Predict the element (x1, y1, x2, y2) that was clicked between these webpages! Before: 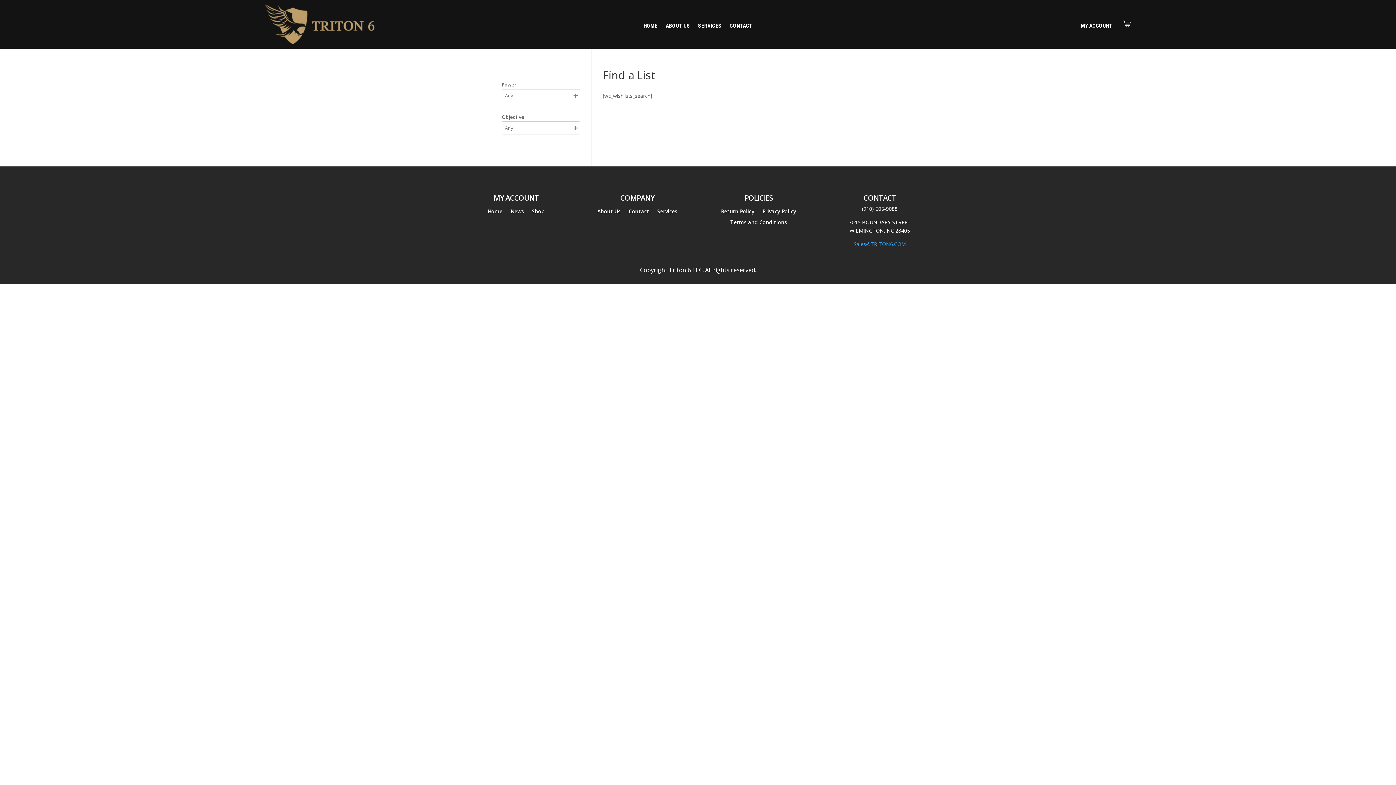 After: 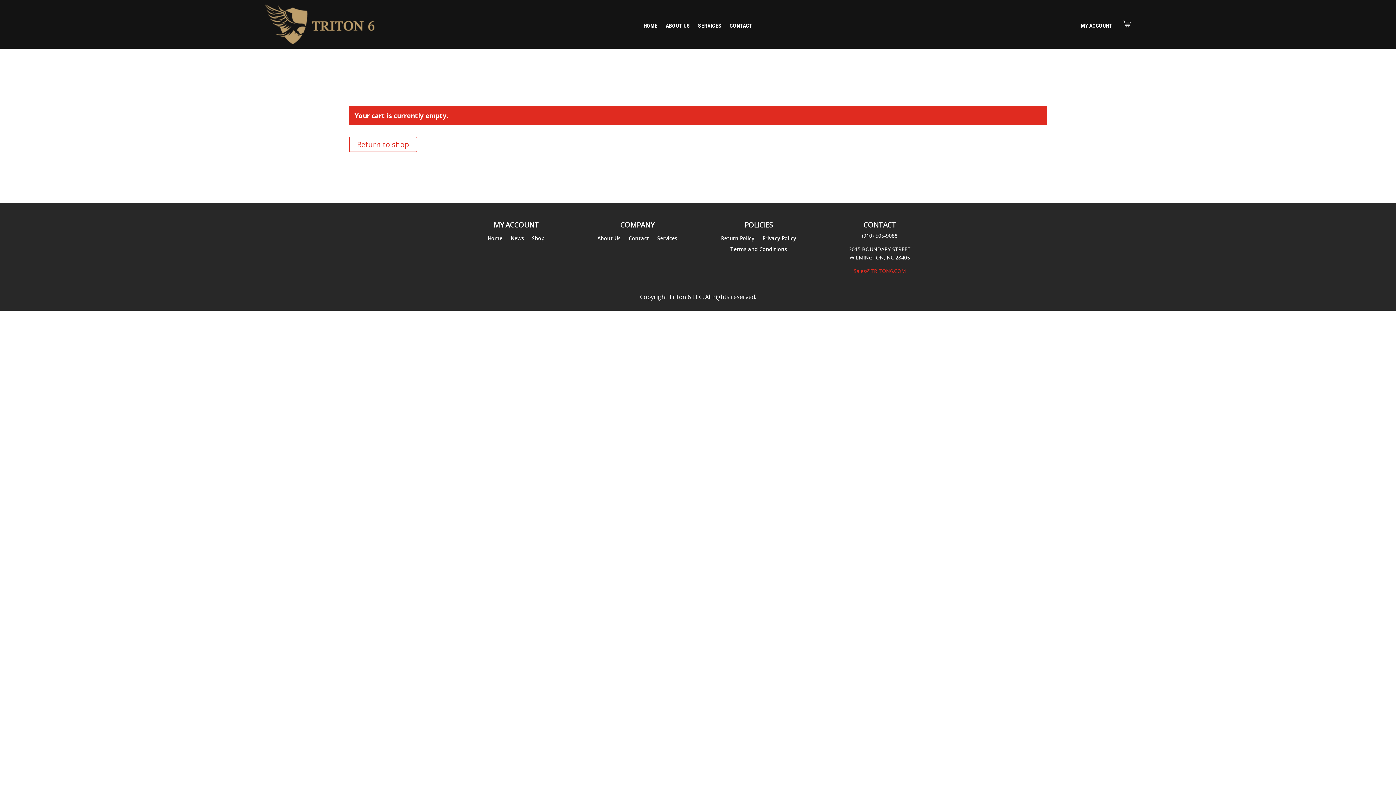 Action: bbox: (1123, 22, 1130, 29)